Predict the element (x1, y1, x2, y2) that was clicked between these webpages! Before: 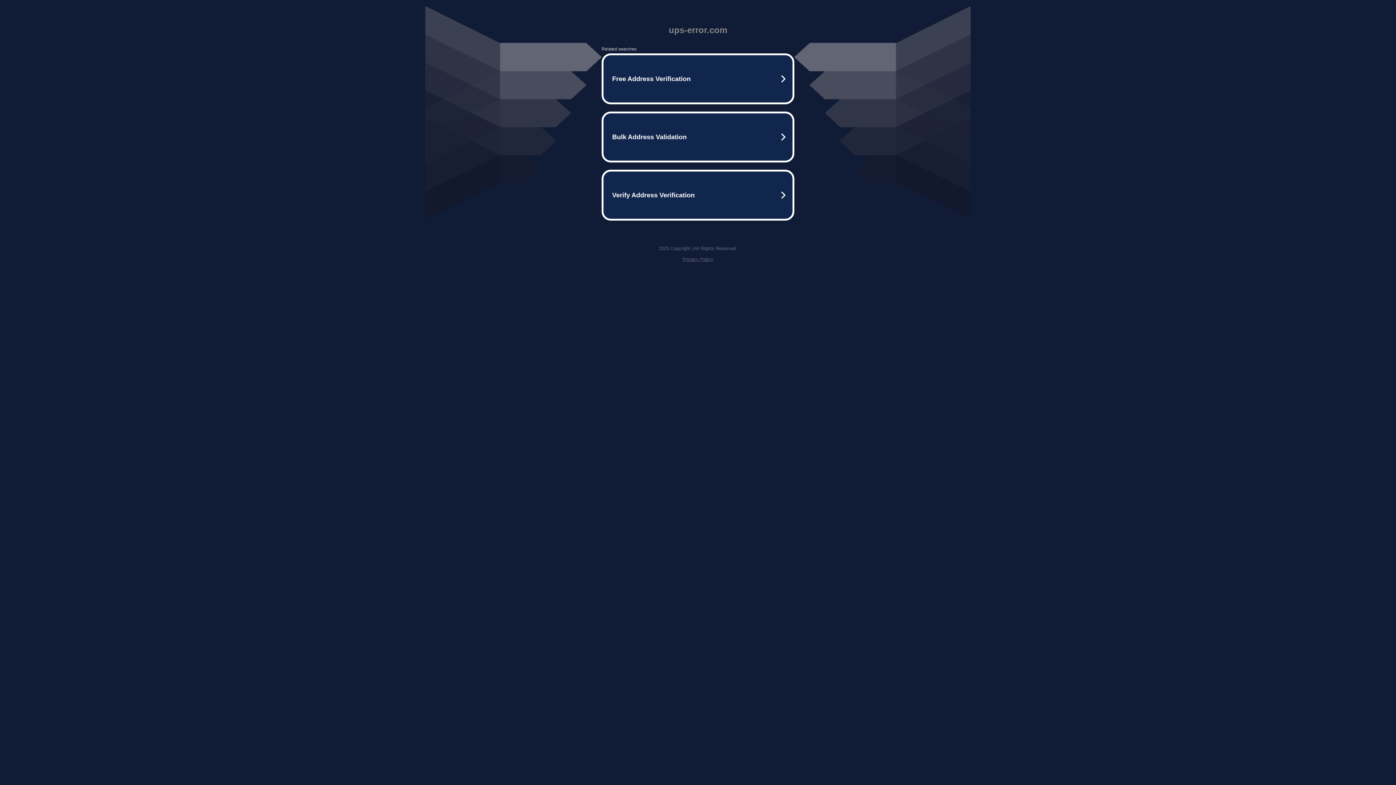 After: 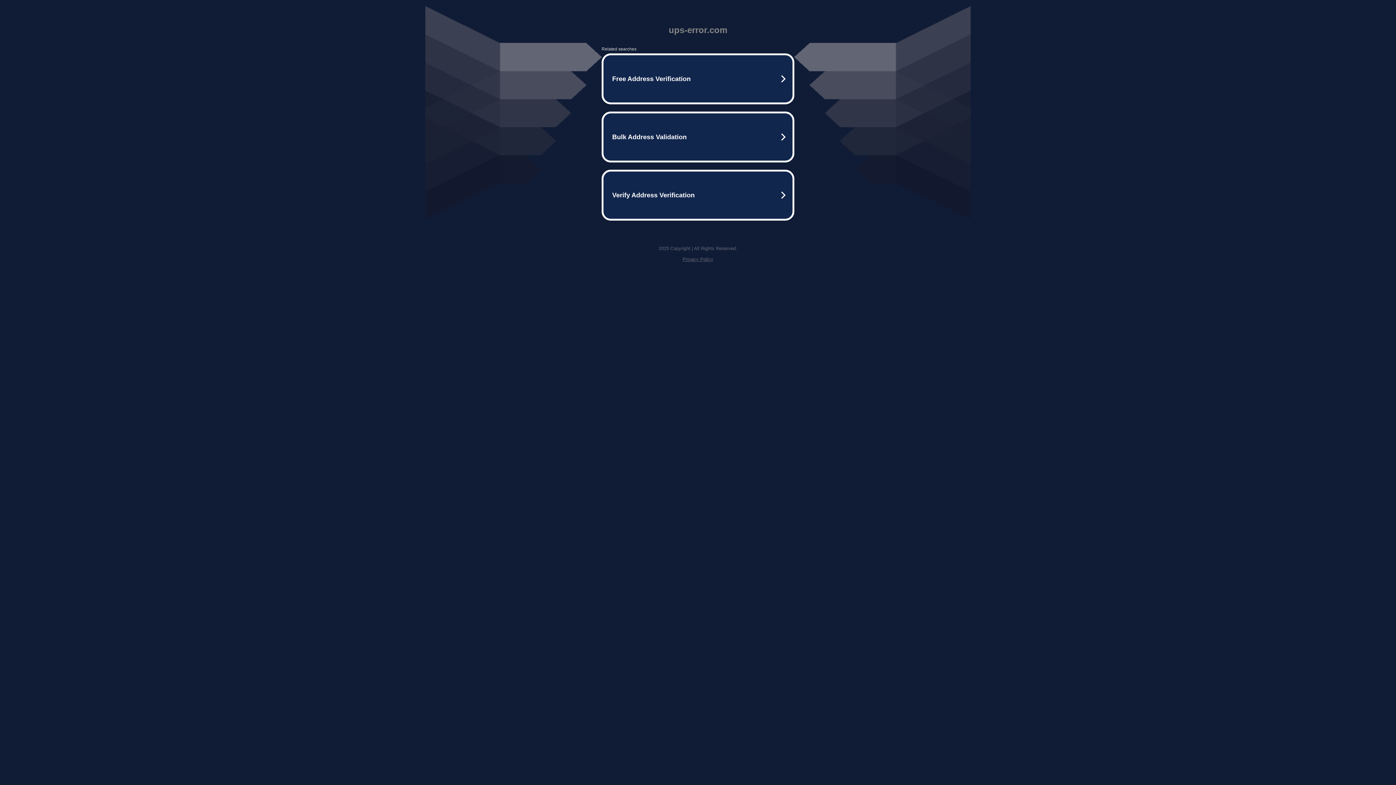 Action: bbox: (682, 256, 713, 262) label: Privacy Policy